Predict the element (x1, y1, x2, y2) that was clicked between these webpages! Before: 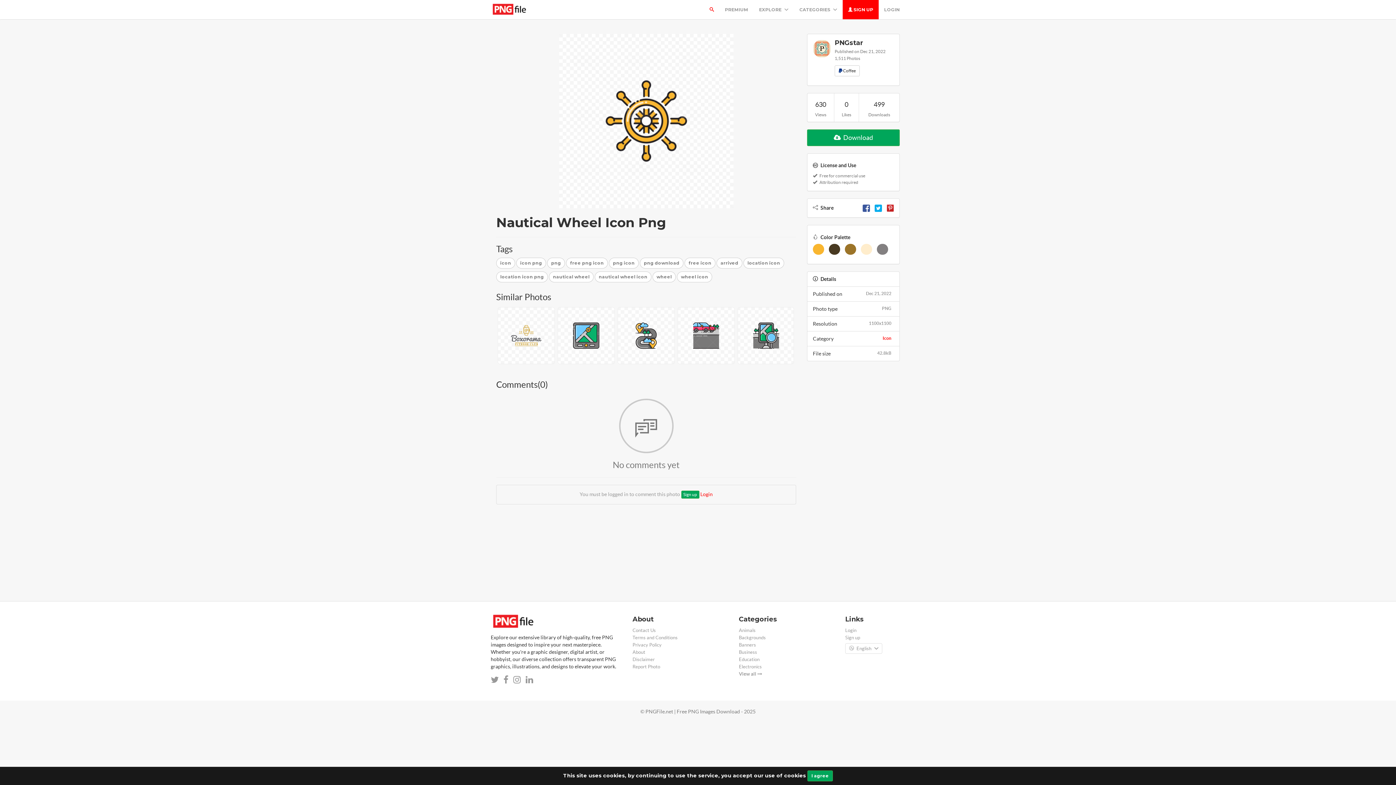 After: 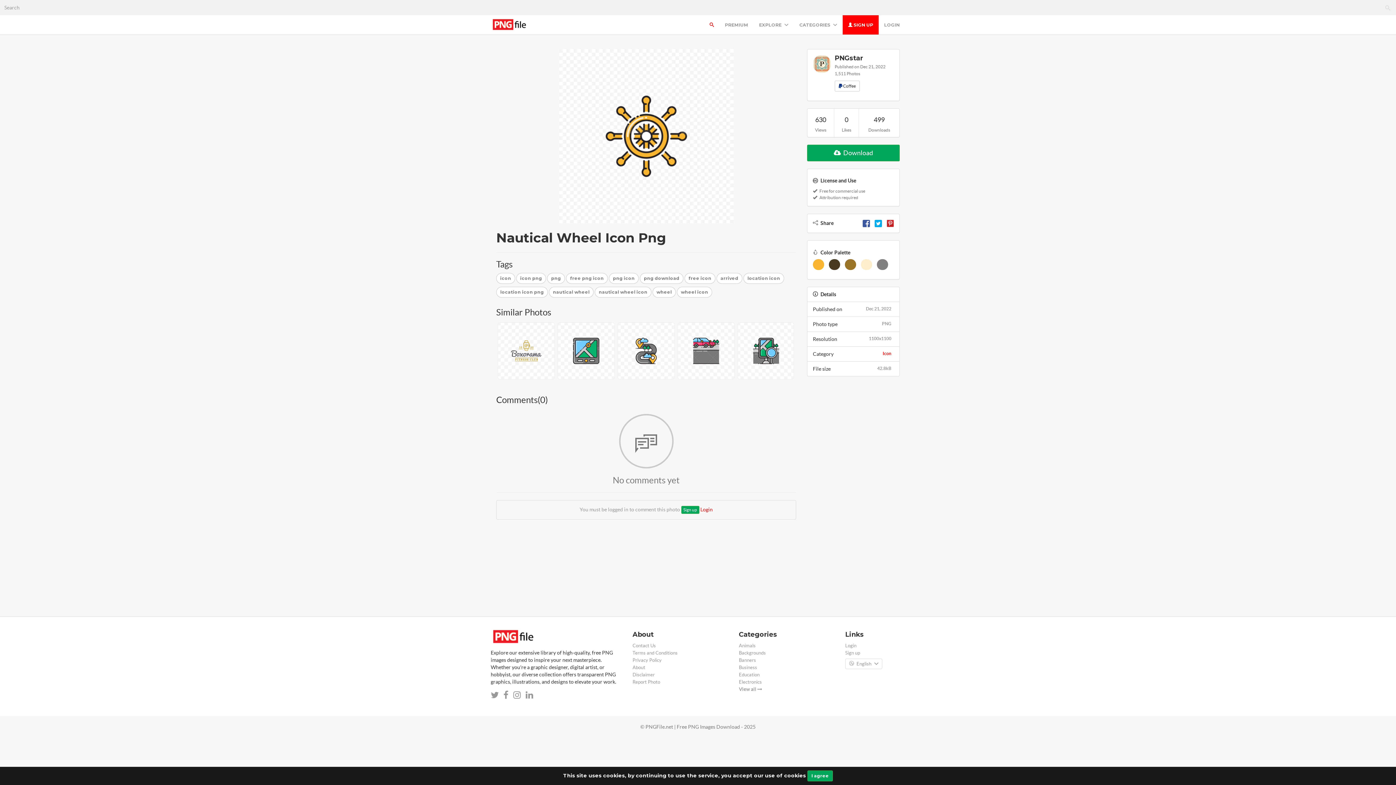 Action: bbox: (704, 0, 719, 19)